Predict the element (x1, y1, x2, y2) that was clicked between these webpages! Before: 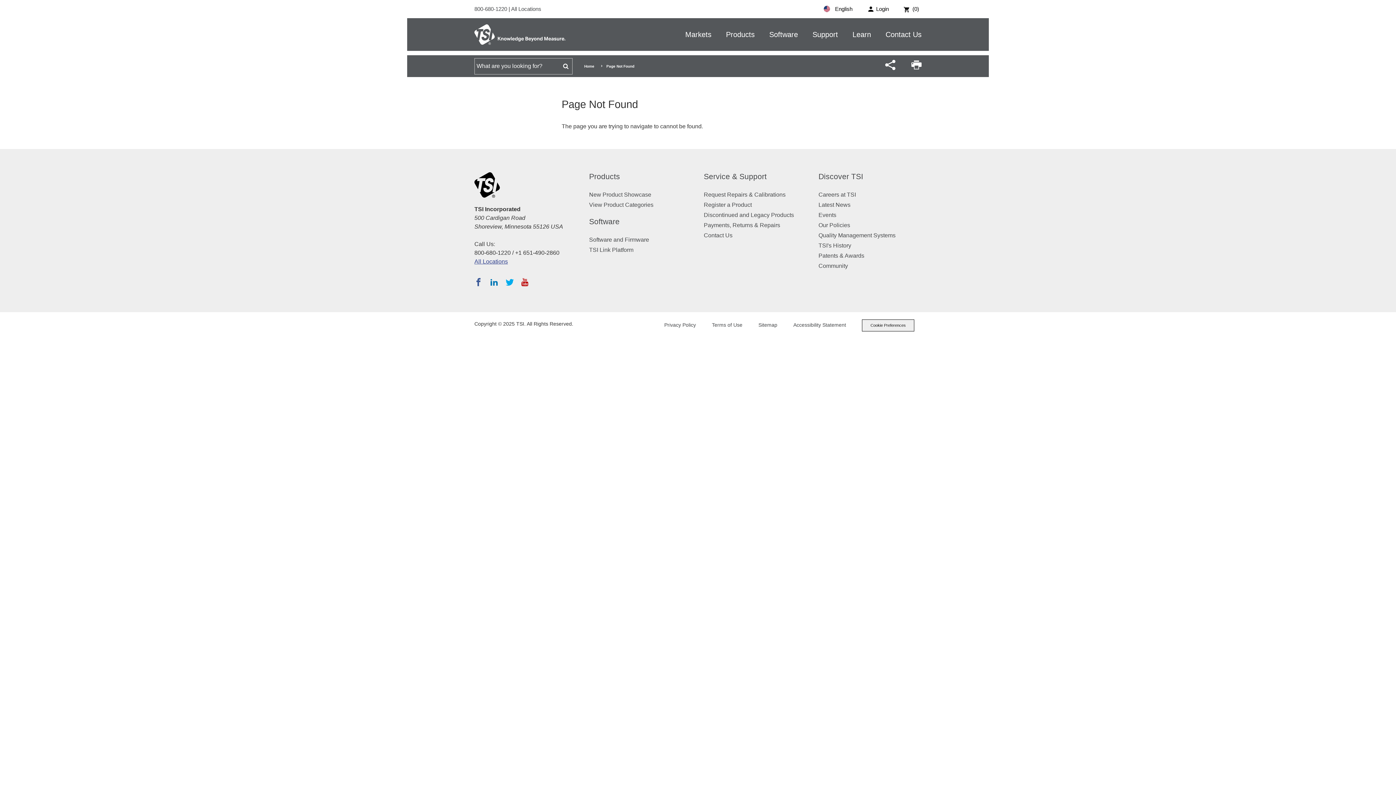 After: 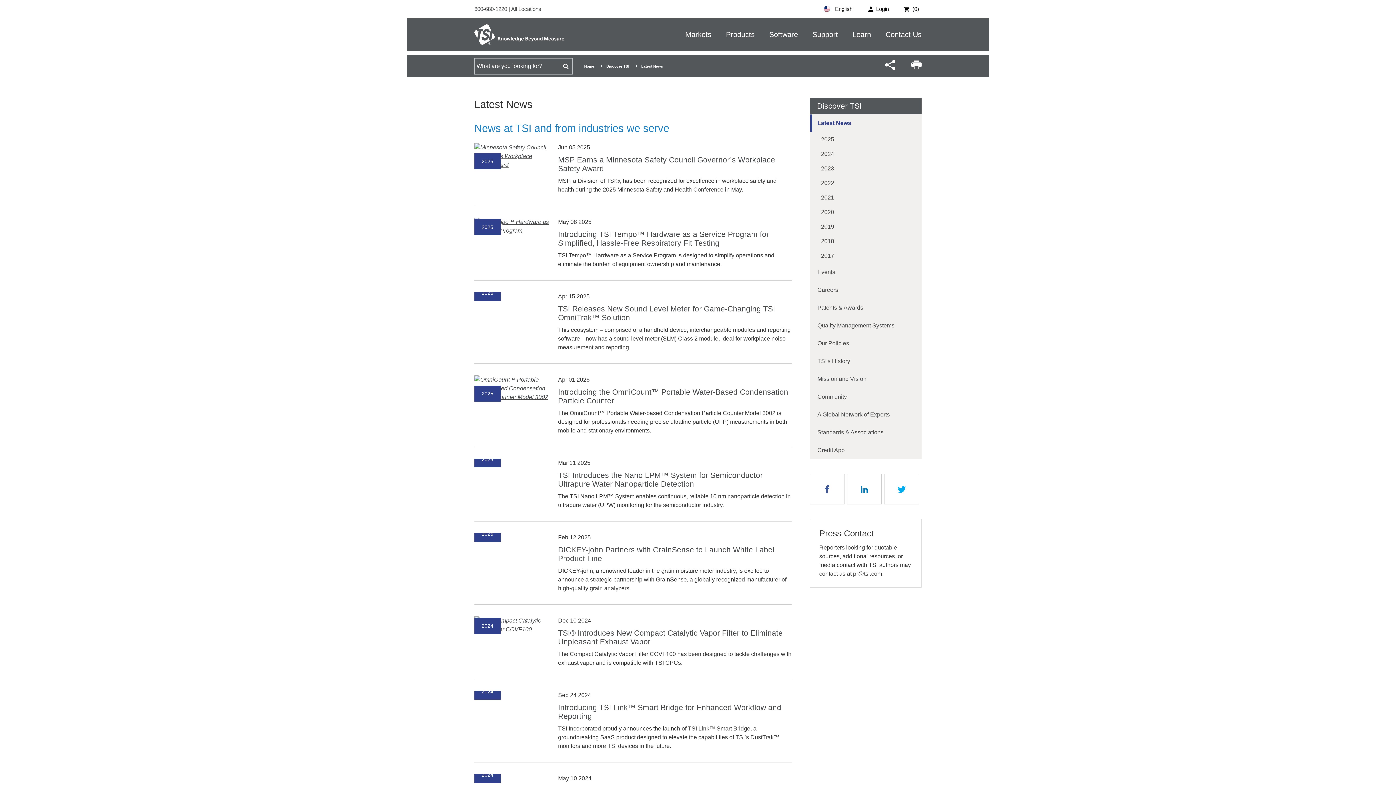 Action: label: Latest News bbox: (818, 201, 850, 208)